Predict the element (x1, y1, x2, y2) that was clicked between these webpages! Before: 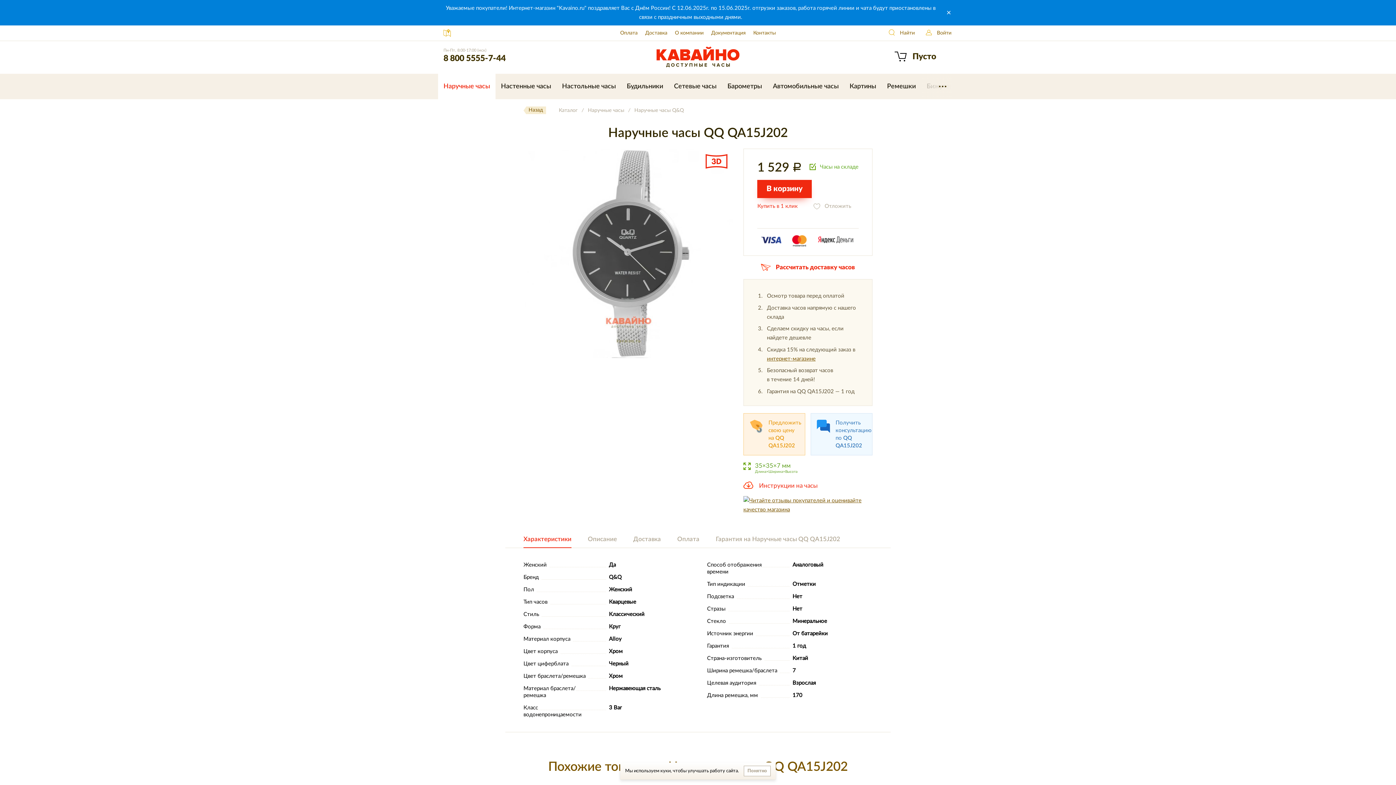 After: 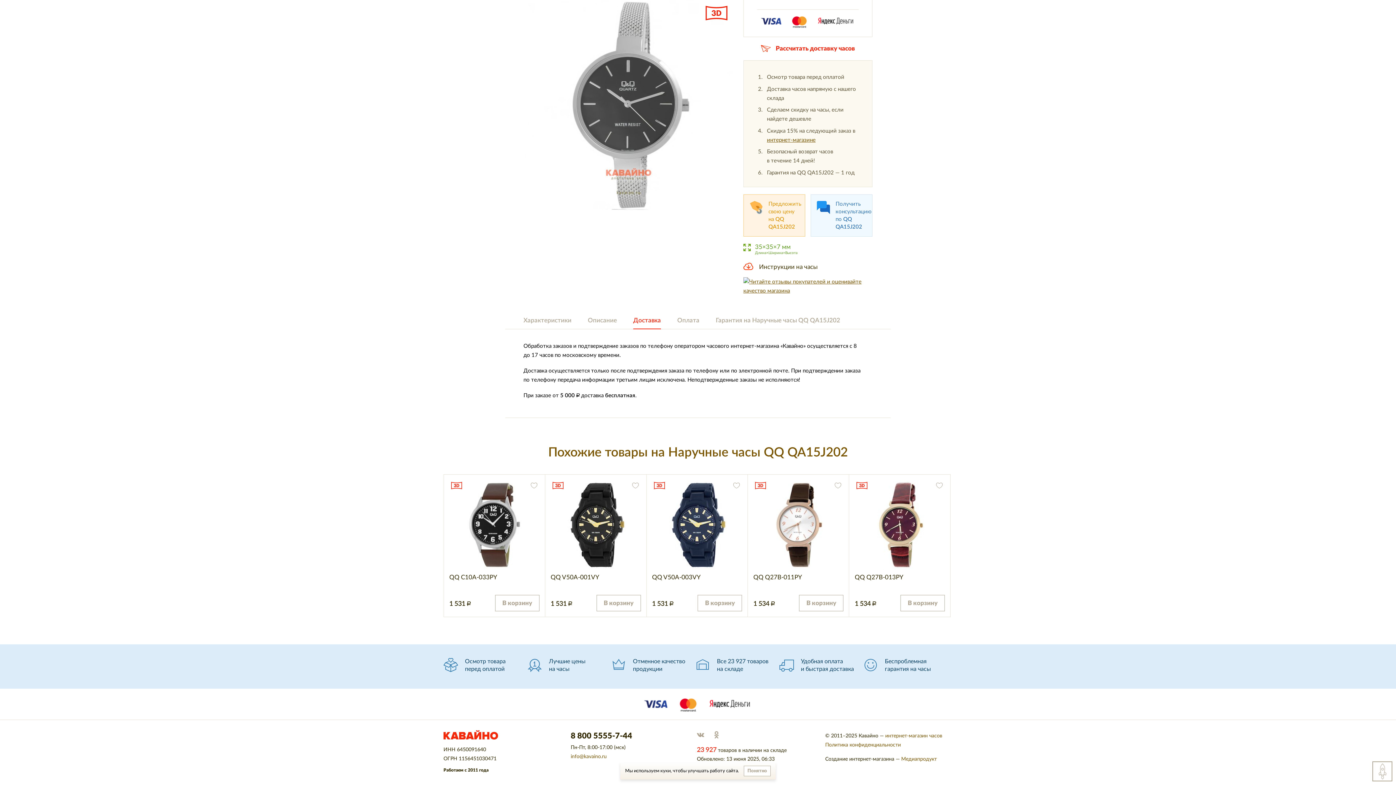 Action: label: Рассчитать доставку часов bbox: (761, 261, 855, 273)